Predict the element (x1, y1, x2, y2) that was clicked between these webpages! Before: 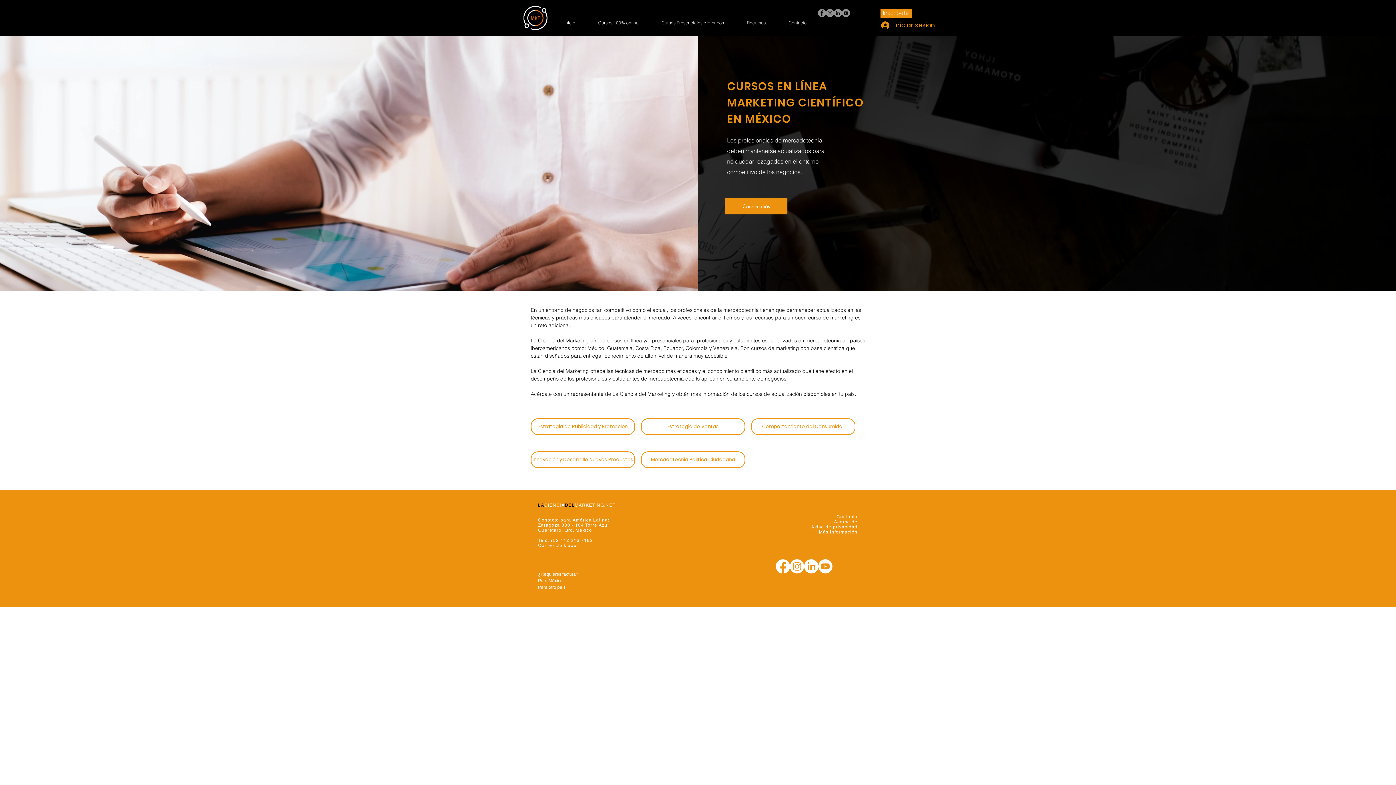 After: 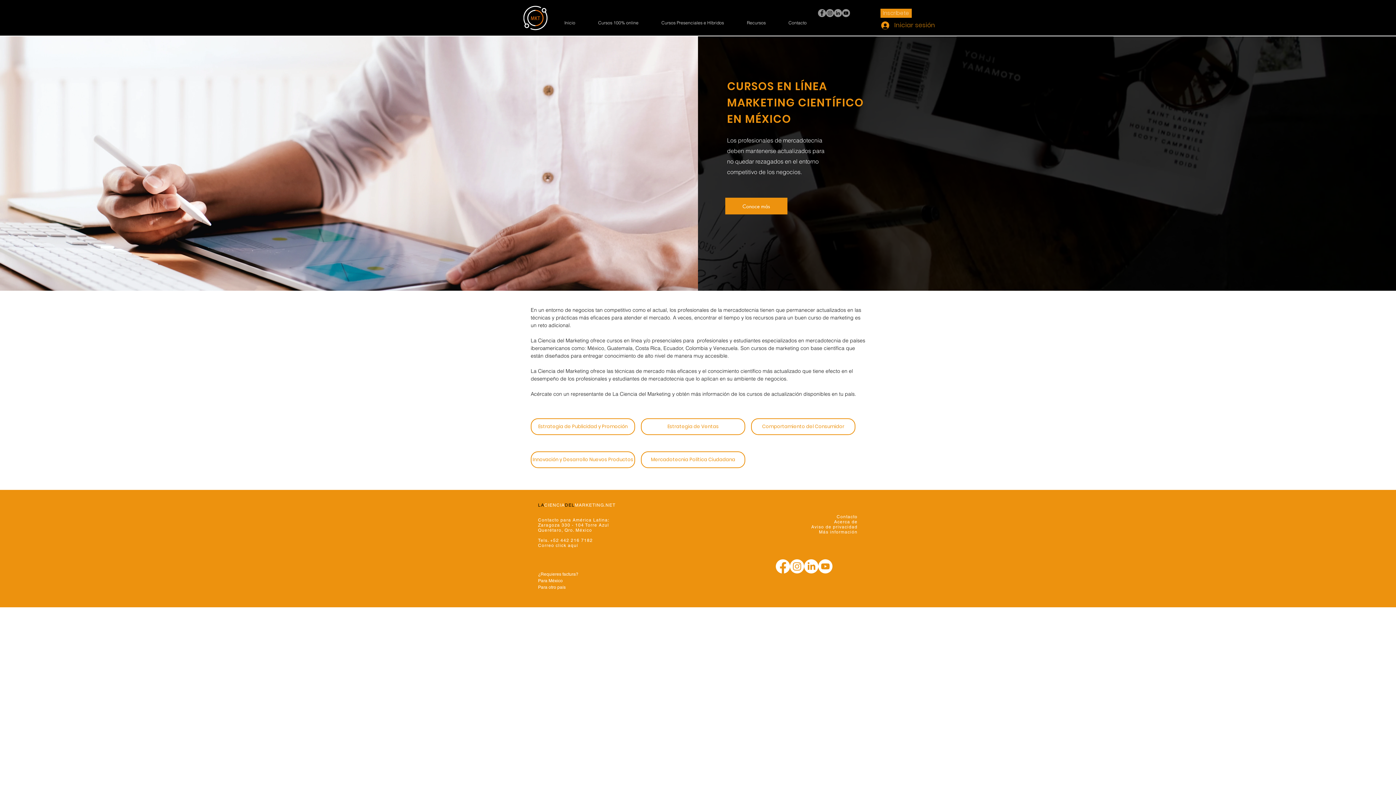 Action: label: Iniciar sesión bbox: (876, 18, 916, 31)